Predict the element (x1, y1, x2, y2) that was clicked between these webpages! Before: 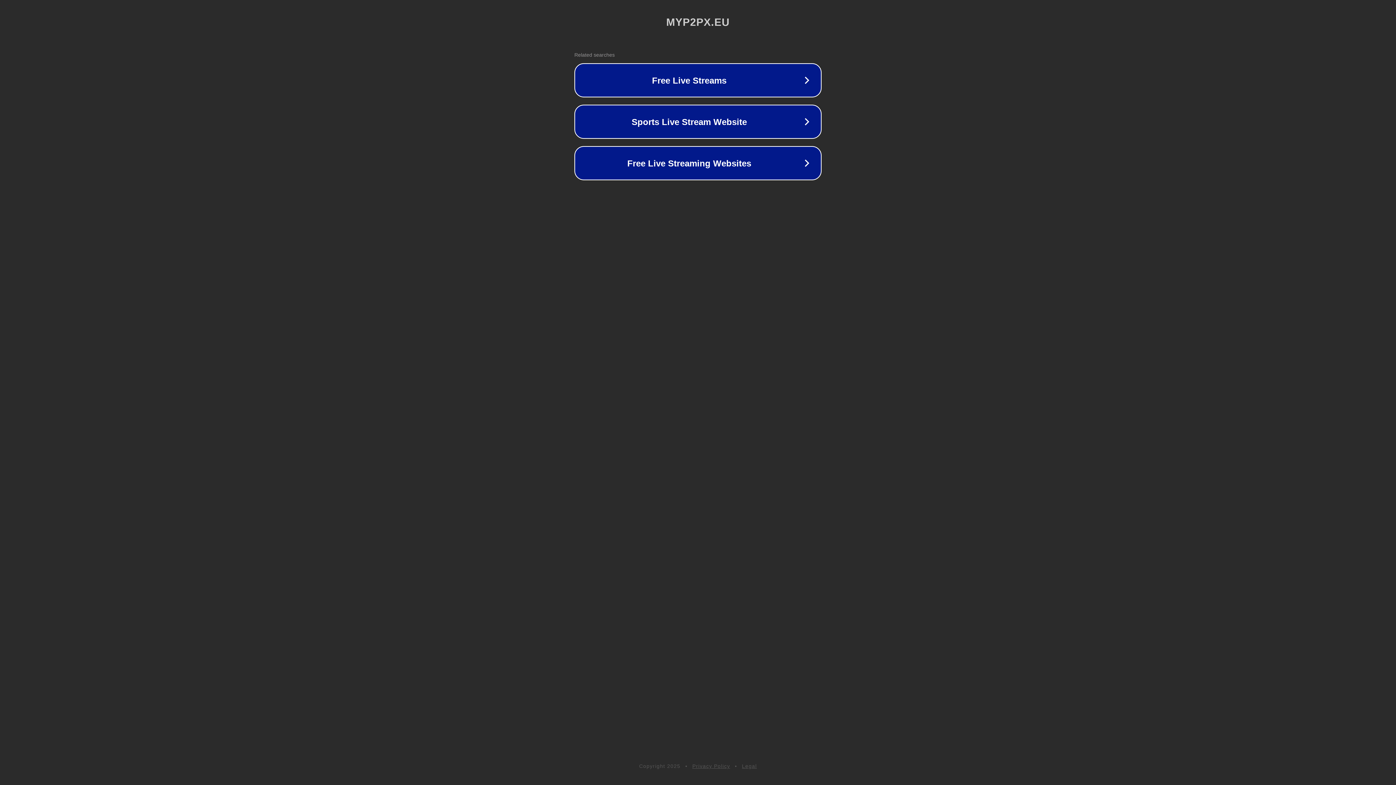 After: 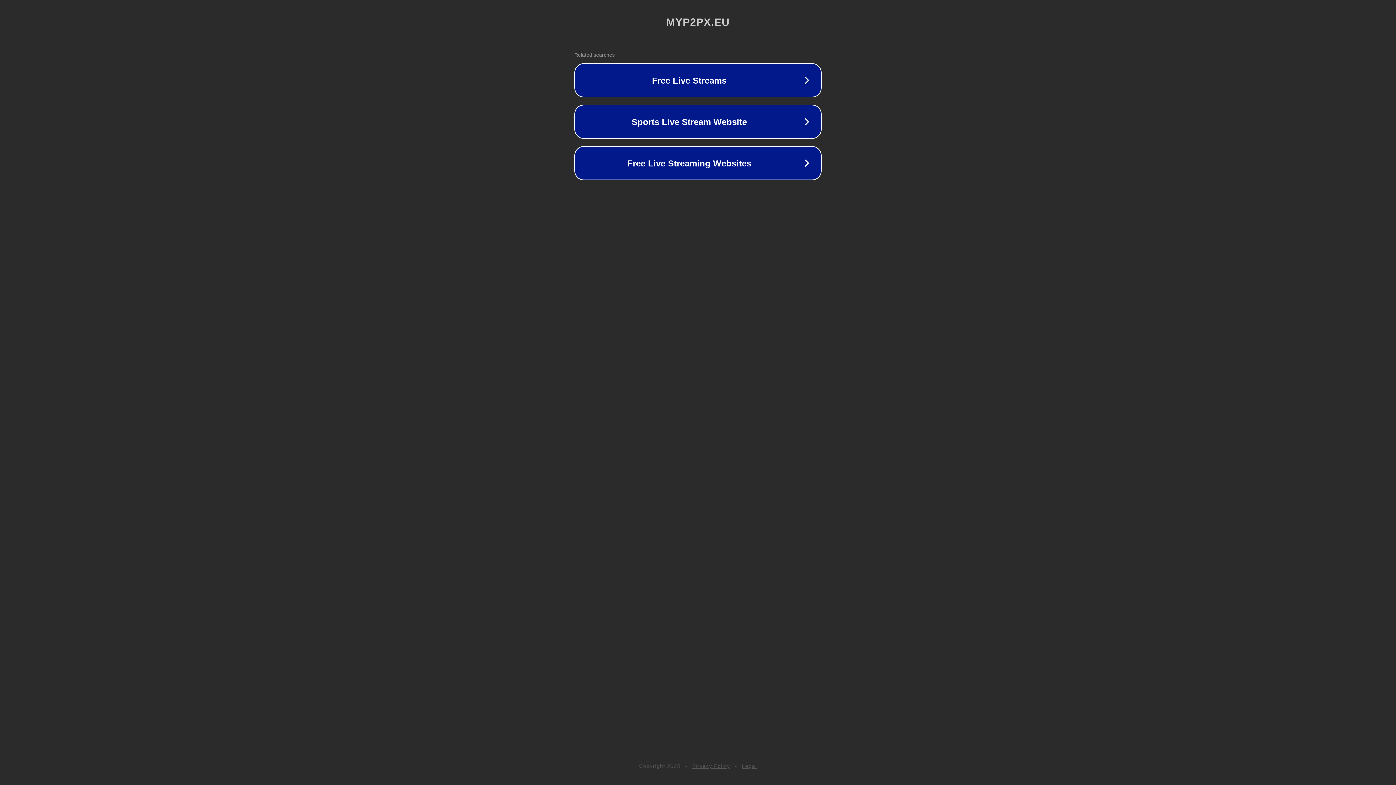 Action: label: Legal bbox: (742, 763, 757, 769)